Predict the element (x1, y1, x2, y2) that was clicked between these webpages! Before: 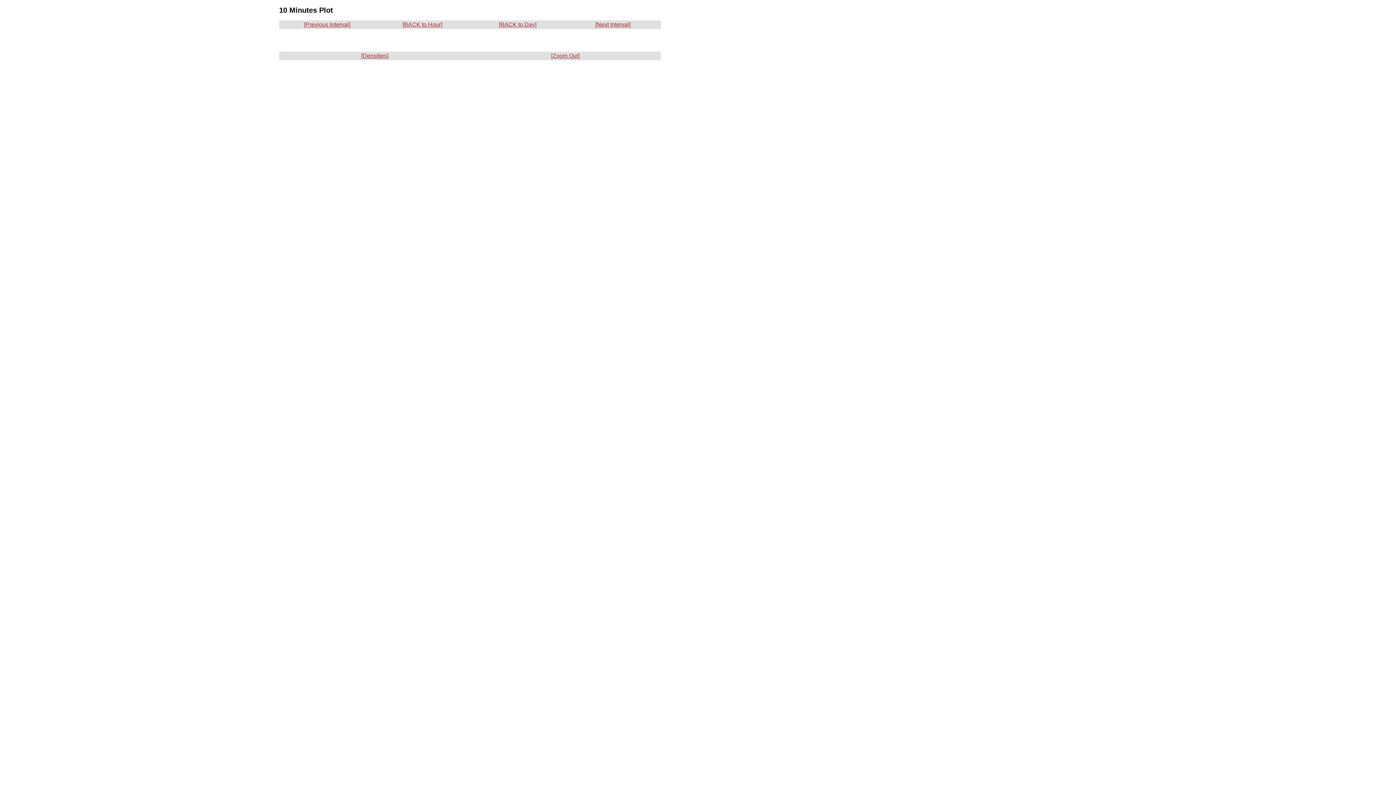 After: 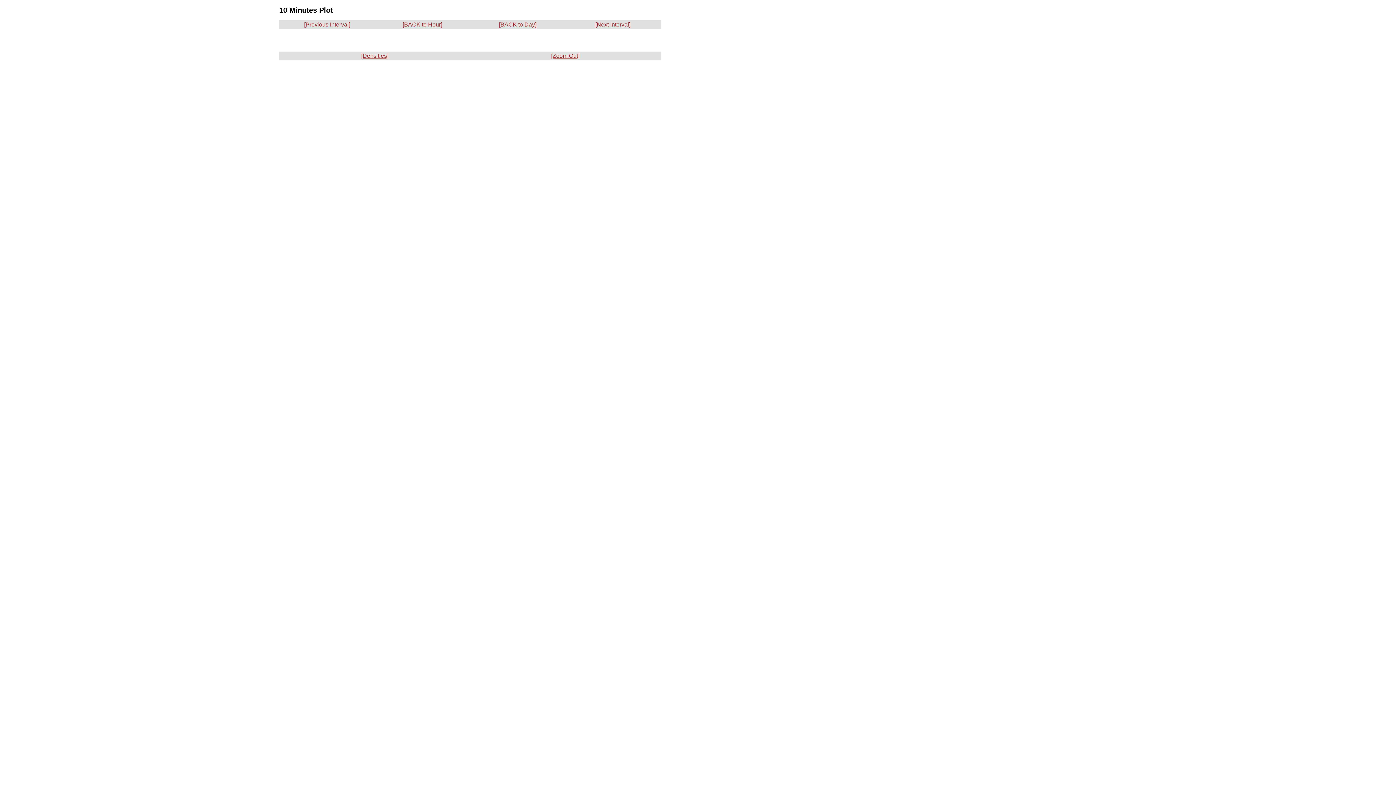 Action: label: [Previous Interval] bbox: (304, 21, 350, 27)